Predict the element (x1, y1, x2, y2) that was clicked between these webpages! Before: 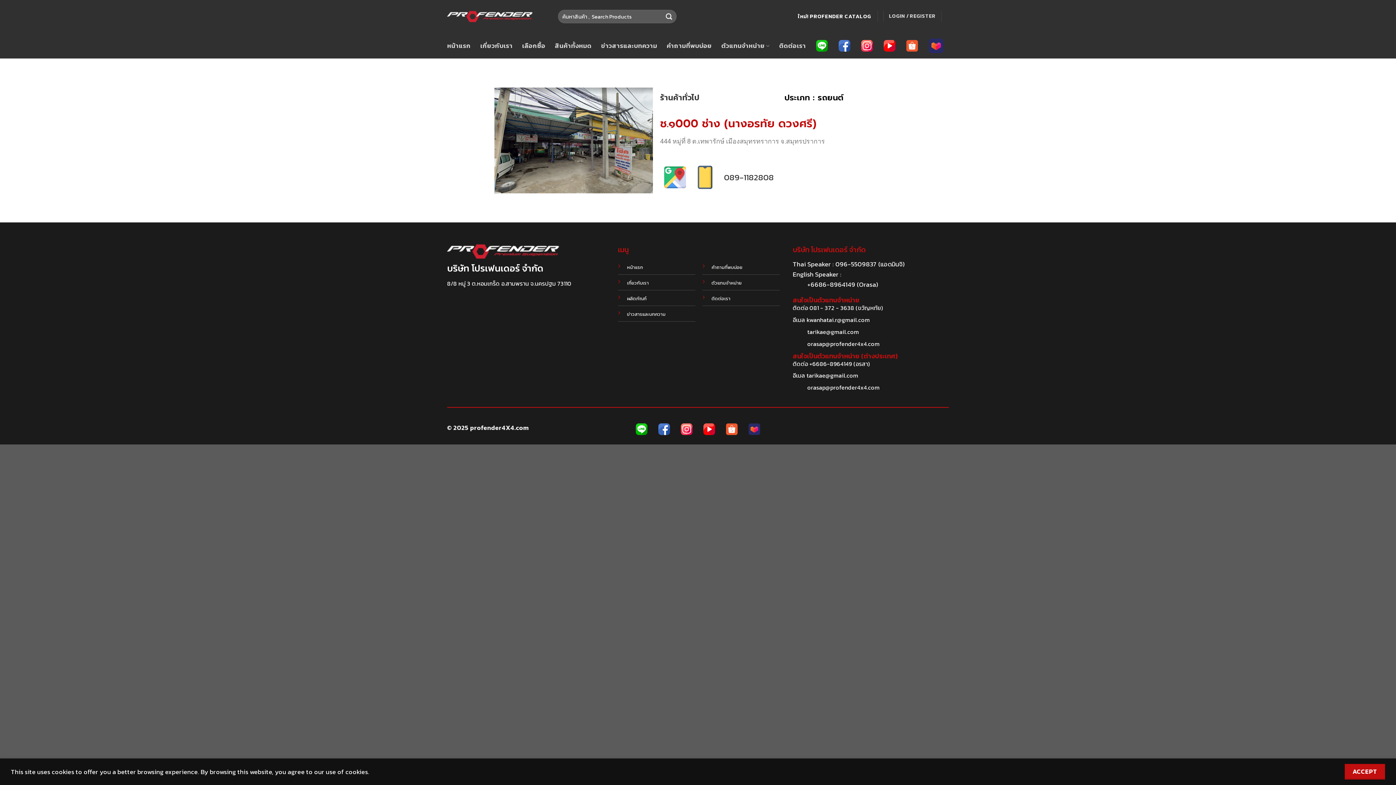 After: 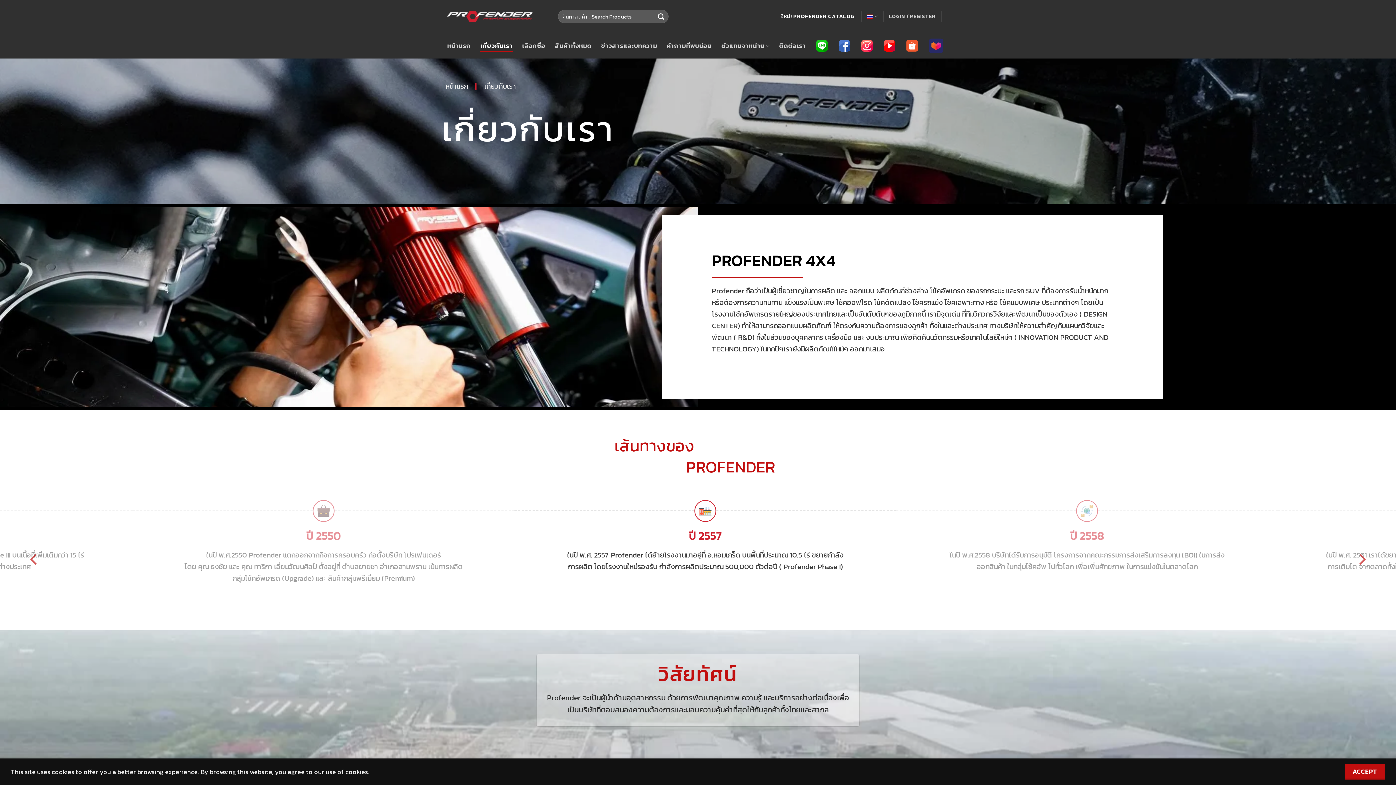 Action: label: เกี่ยวกับเรา bbox: (480, 39, 512, 52)